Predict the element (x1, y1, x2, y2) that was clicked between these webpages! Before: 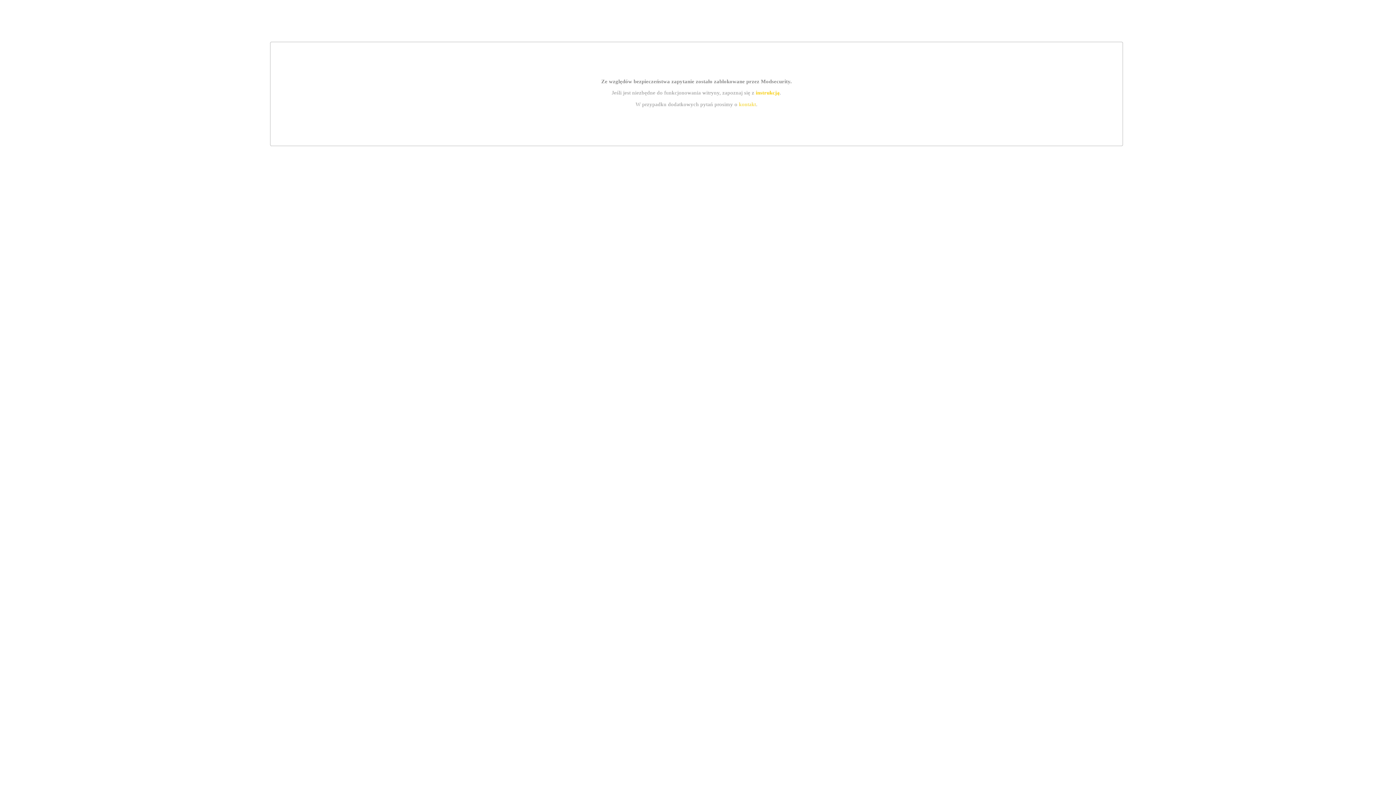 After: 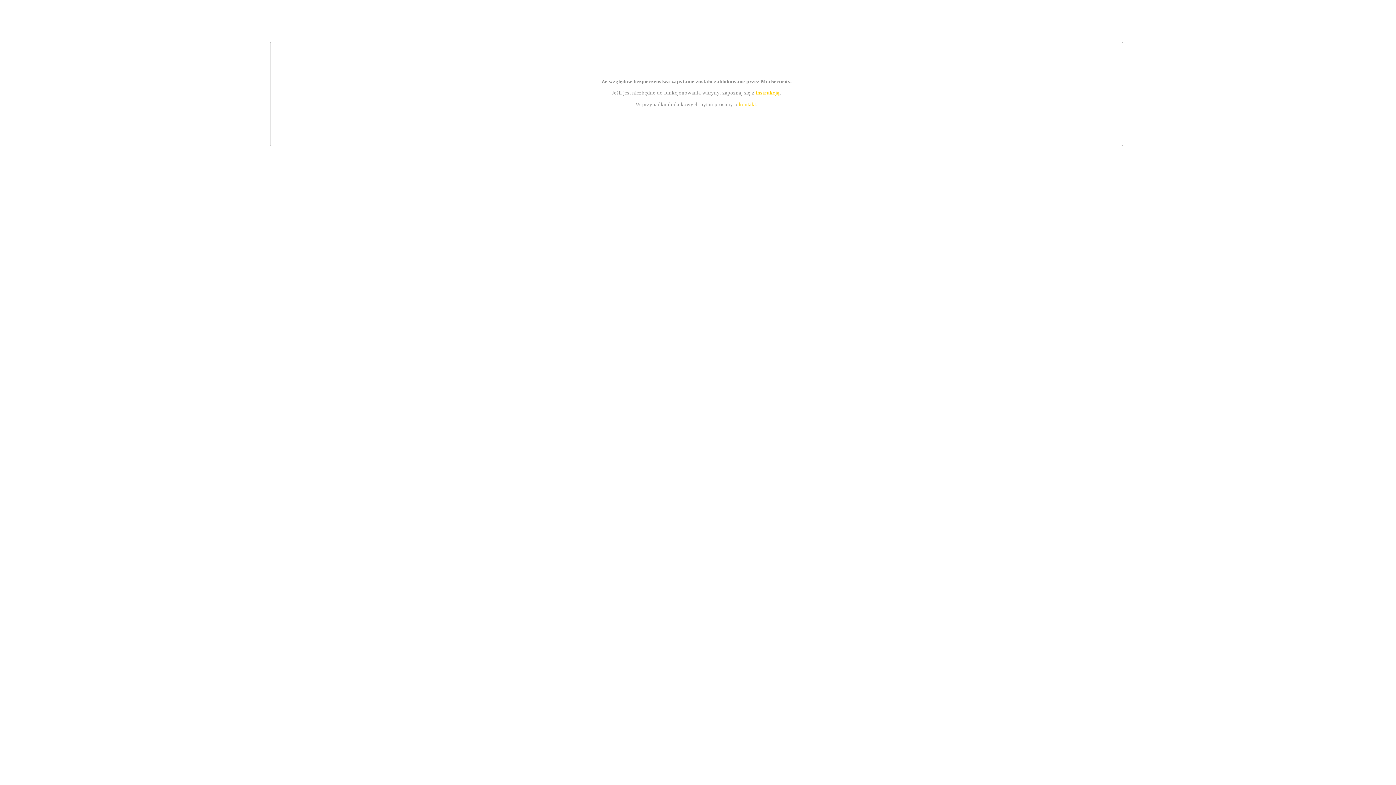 Action: label: instrukcją bbox: (755, 89, 779, 95)